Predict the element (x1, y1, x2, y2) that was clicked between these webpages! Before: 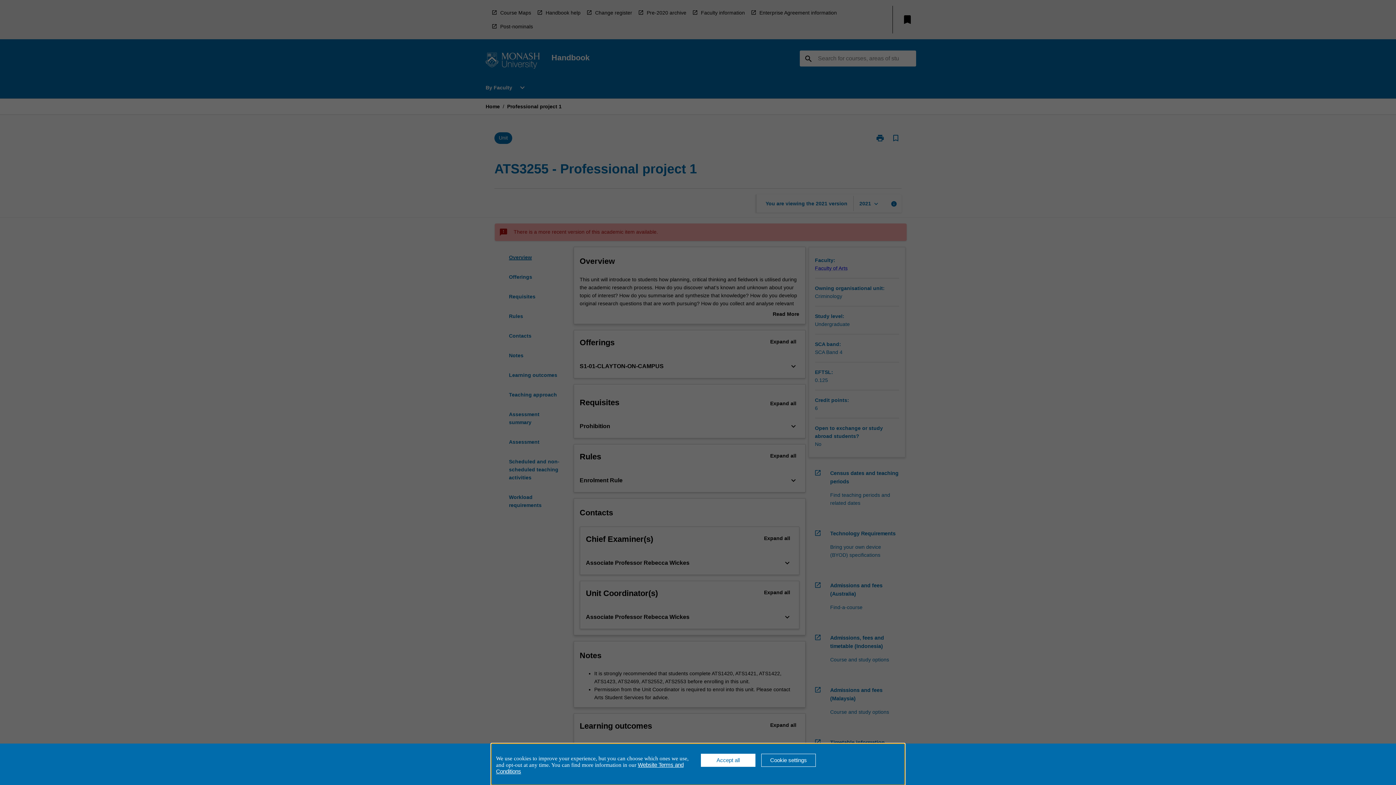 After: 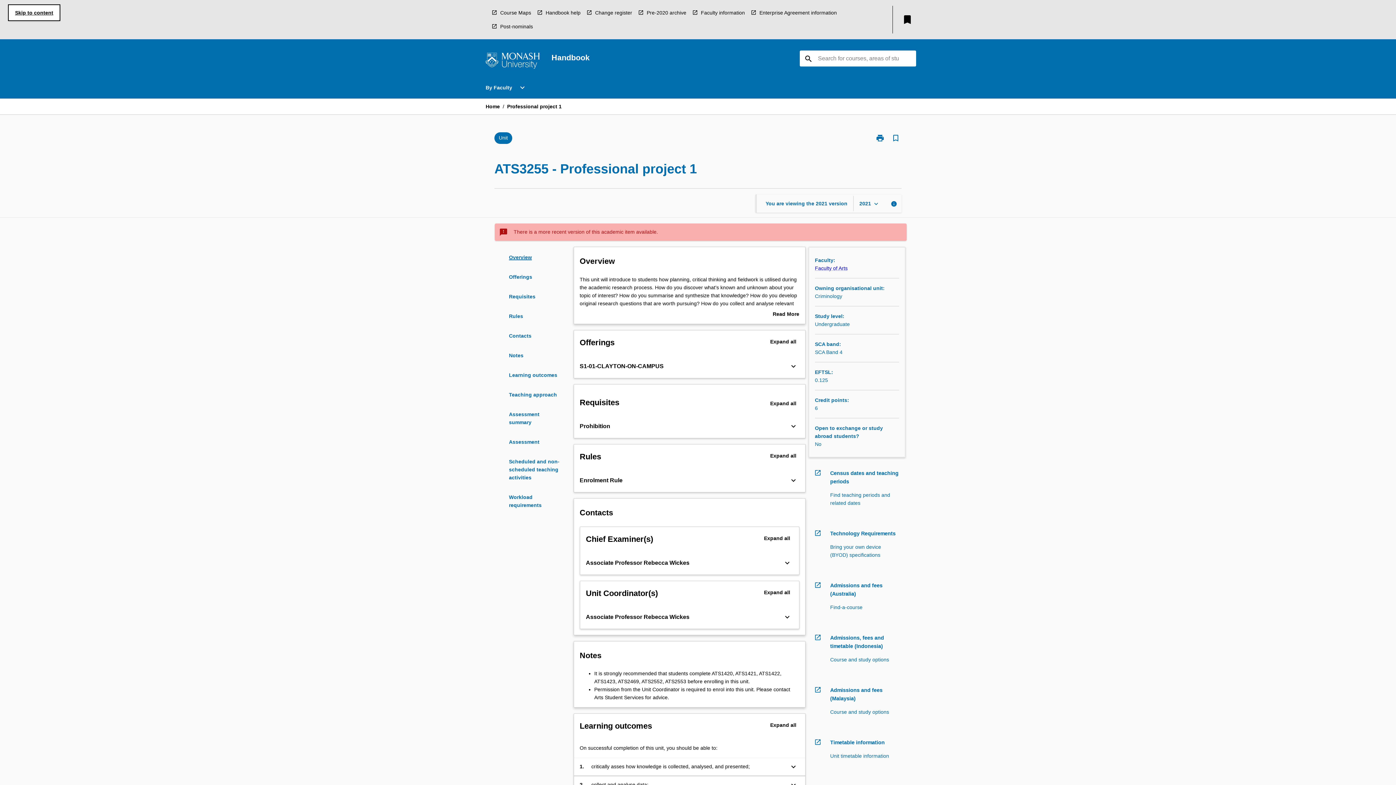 Action: label: Accept all bbox: (701, 754, 755, 767)